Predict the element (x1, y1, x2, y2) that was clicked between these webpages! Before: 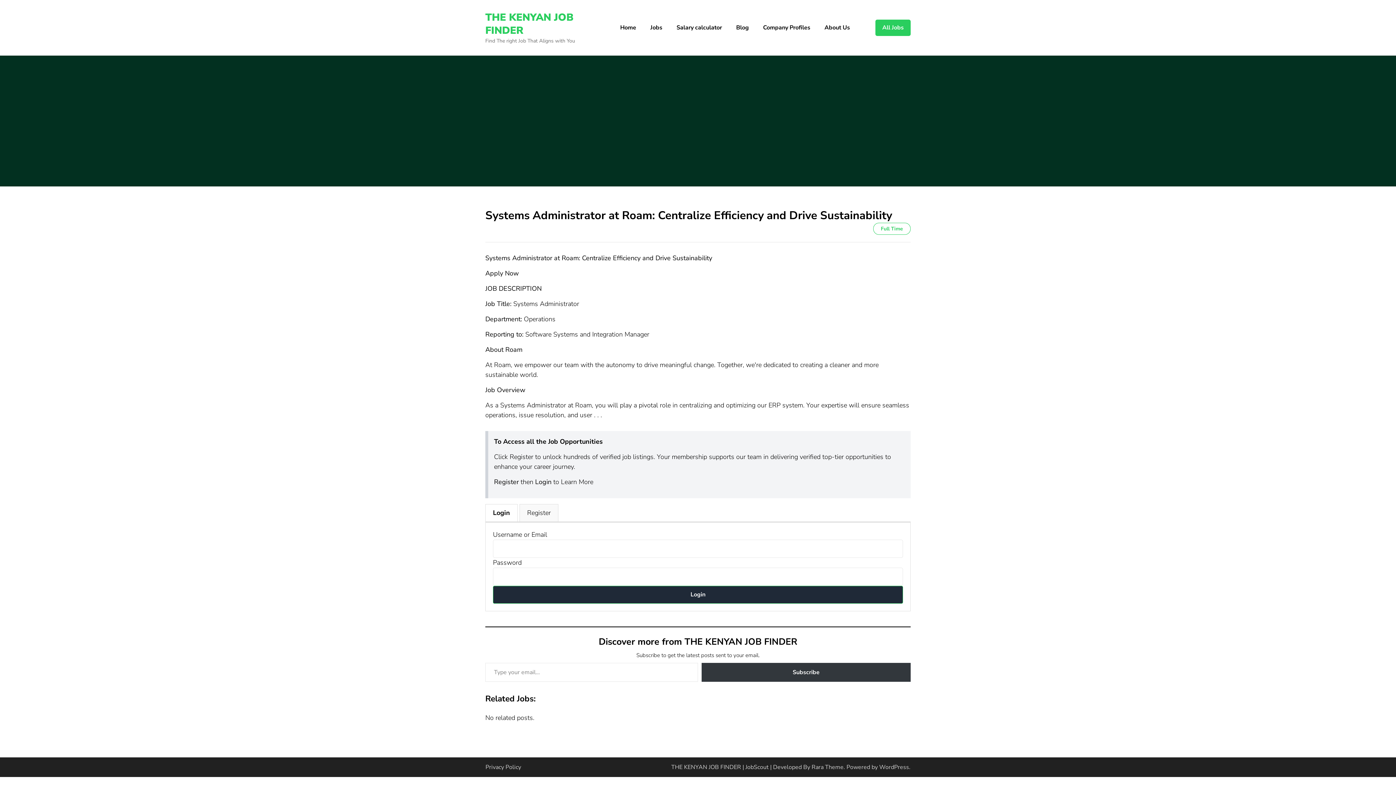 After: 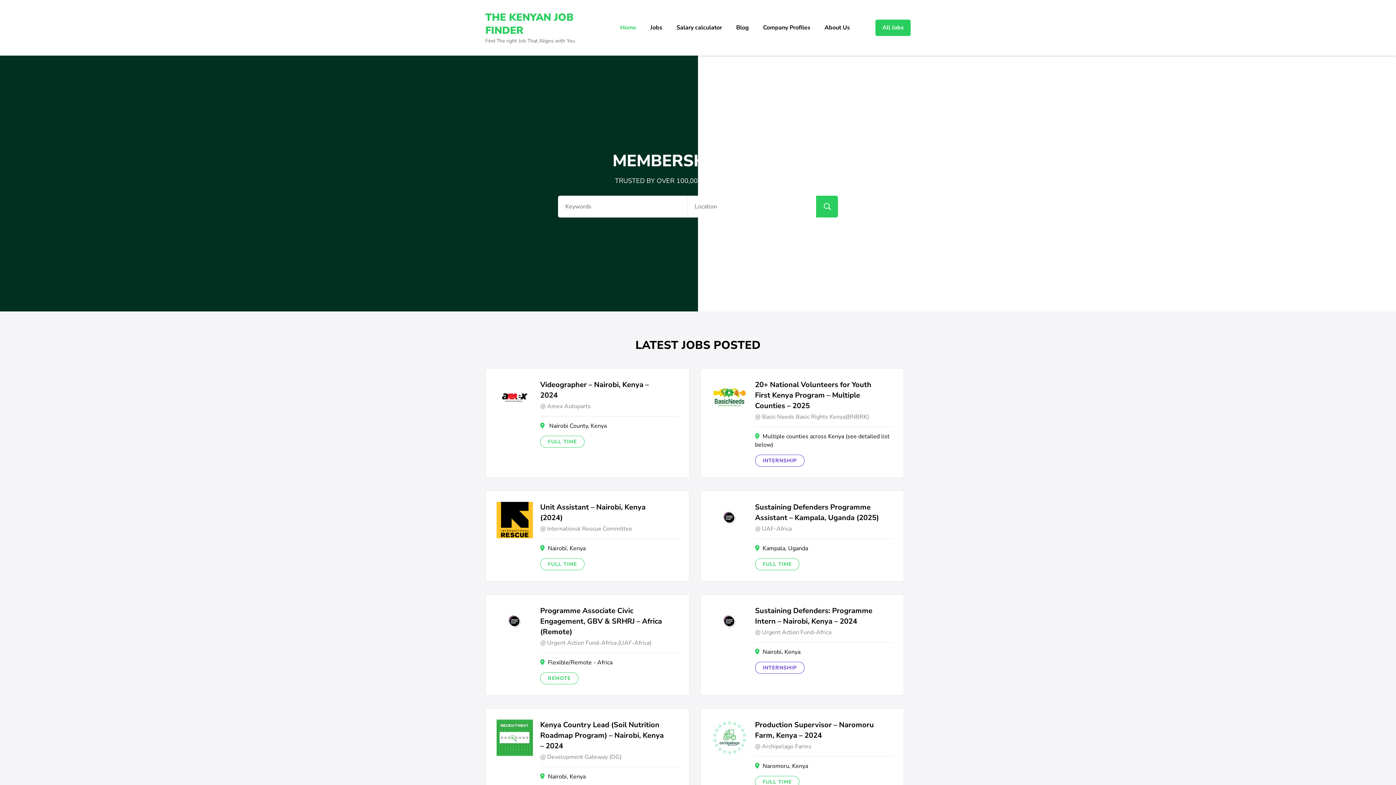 Action: bbox: (485, 10, 573, 37) label: THE KENYAN JOB FINDER